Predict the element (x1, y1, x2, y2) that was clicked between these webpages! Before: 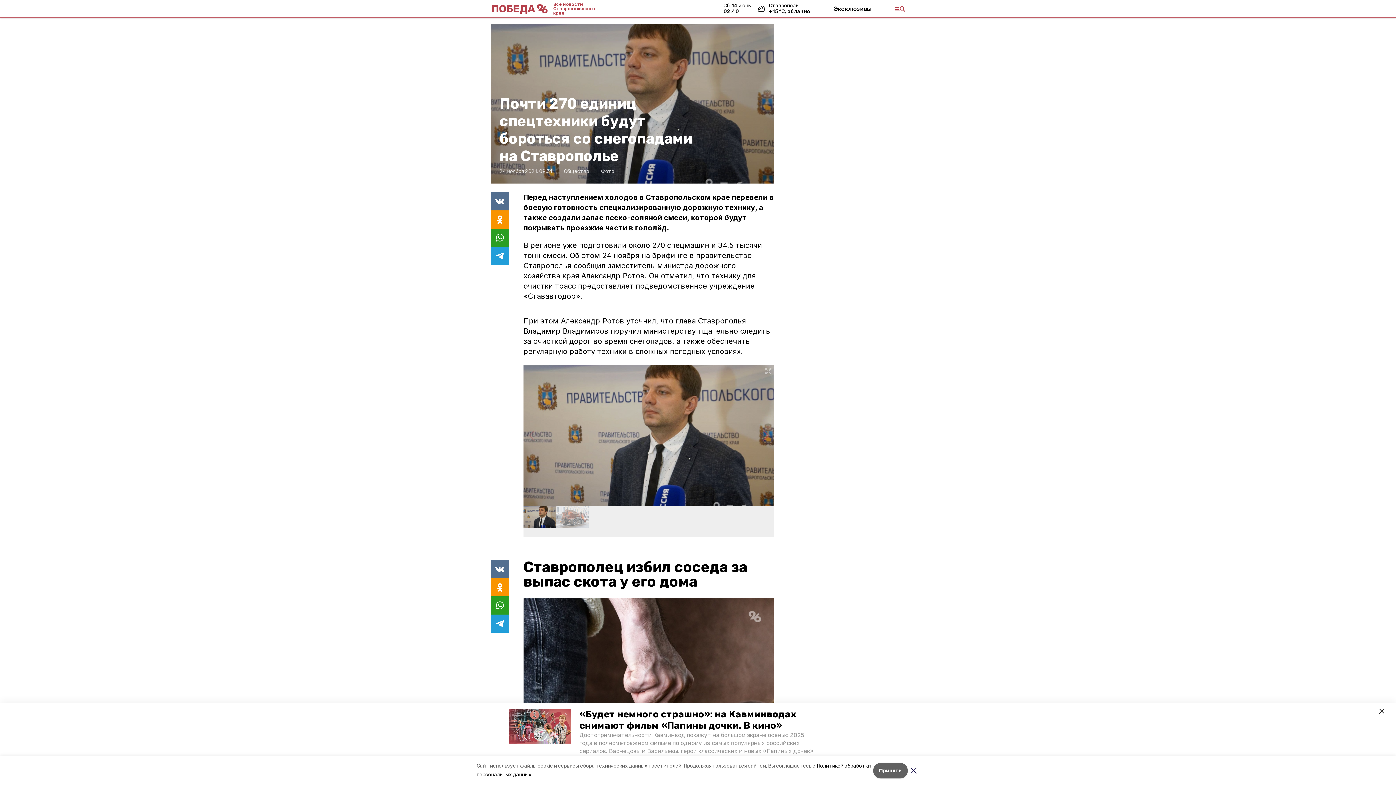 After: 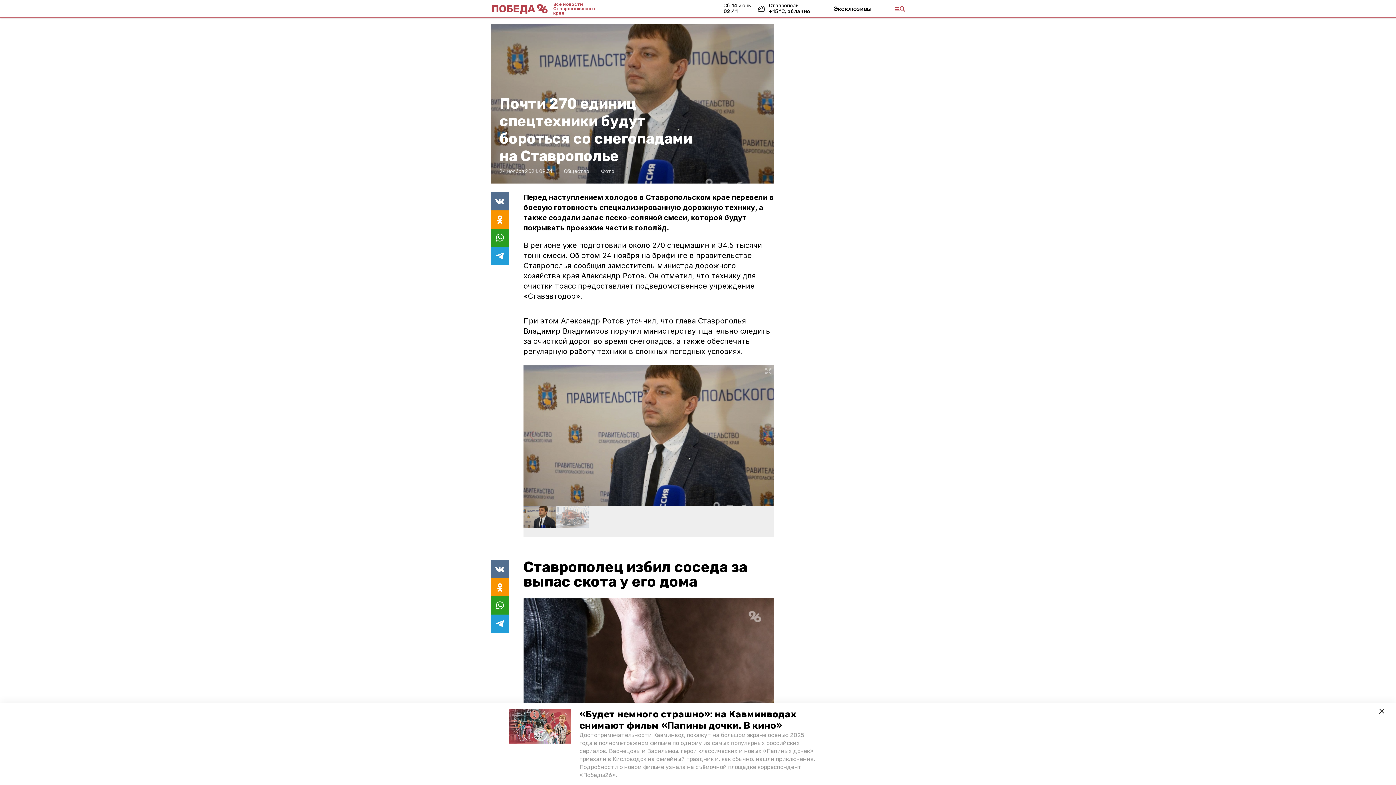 Action: bbox: (873, 763, 908, 778) label: Принять